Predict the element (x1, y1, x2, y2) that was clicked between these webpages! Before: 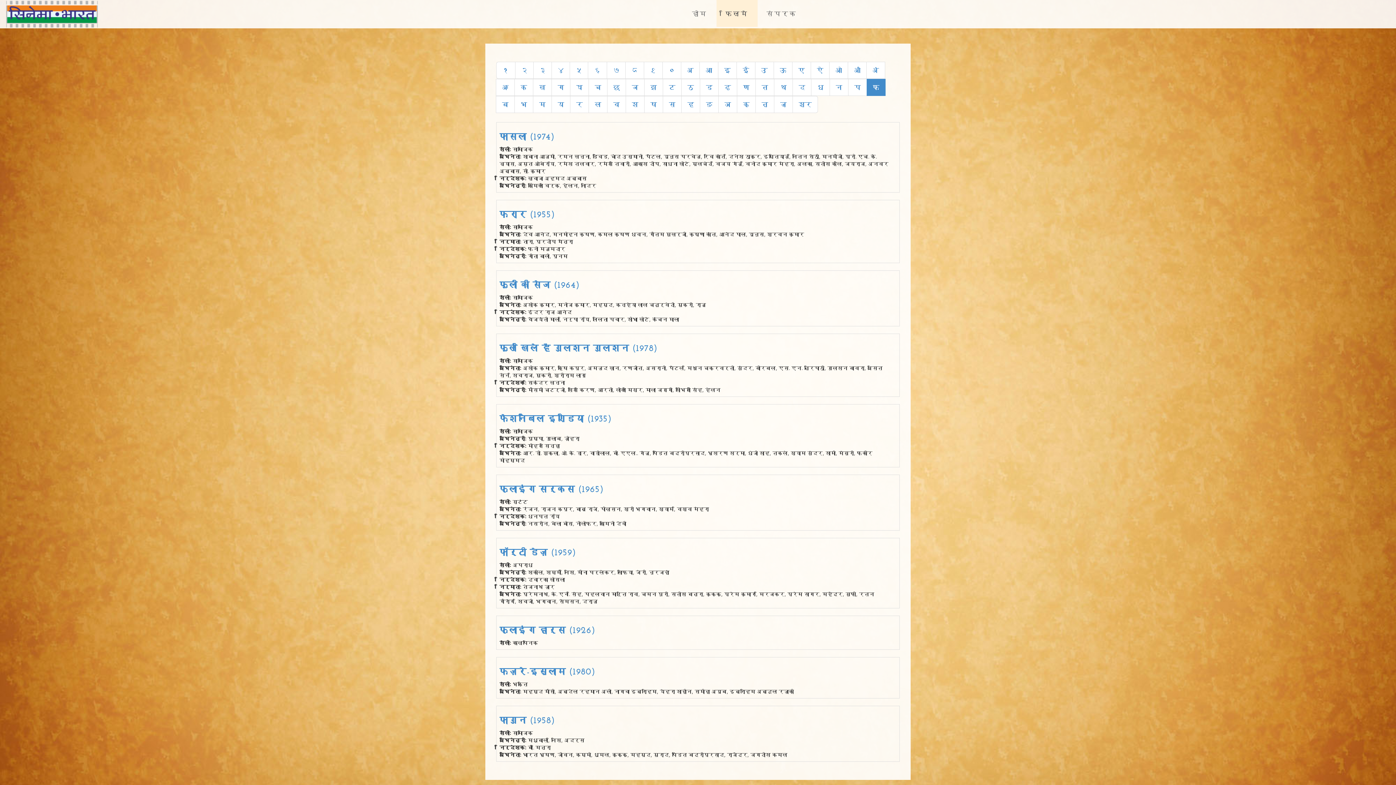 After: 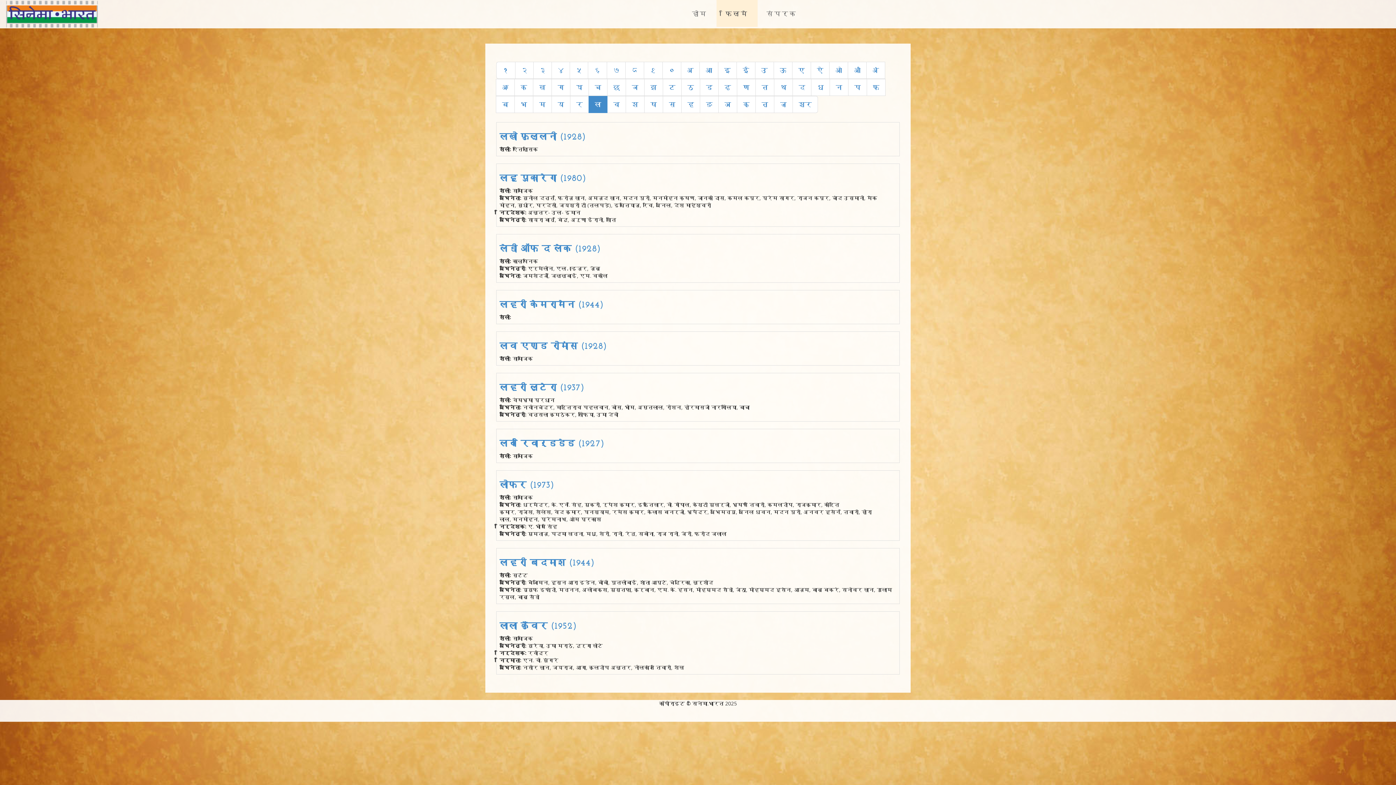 Action: bbox: (588, 96, 607, 113) label: ल